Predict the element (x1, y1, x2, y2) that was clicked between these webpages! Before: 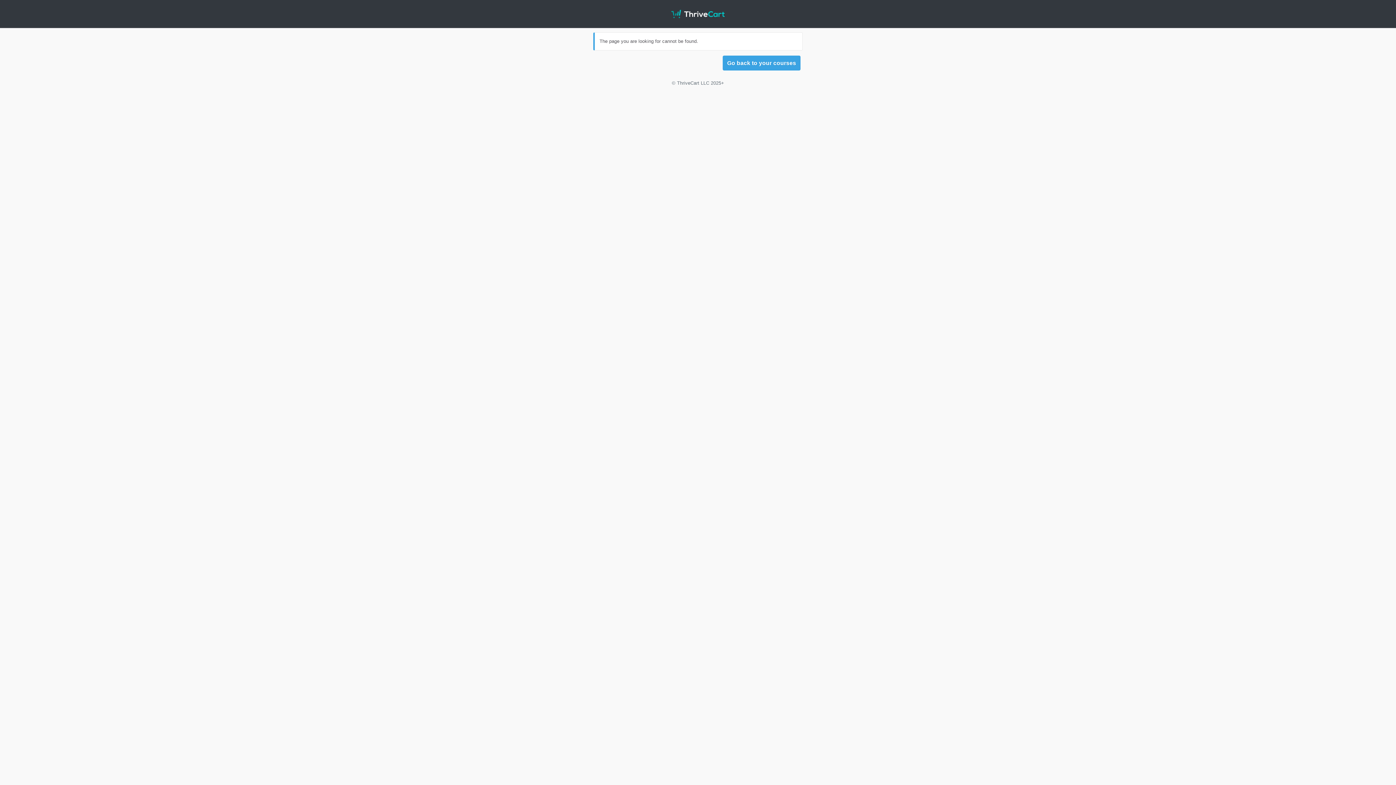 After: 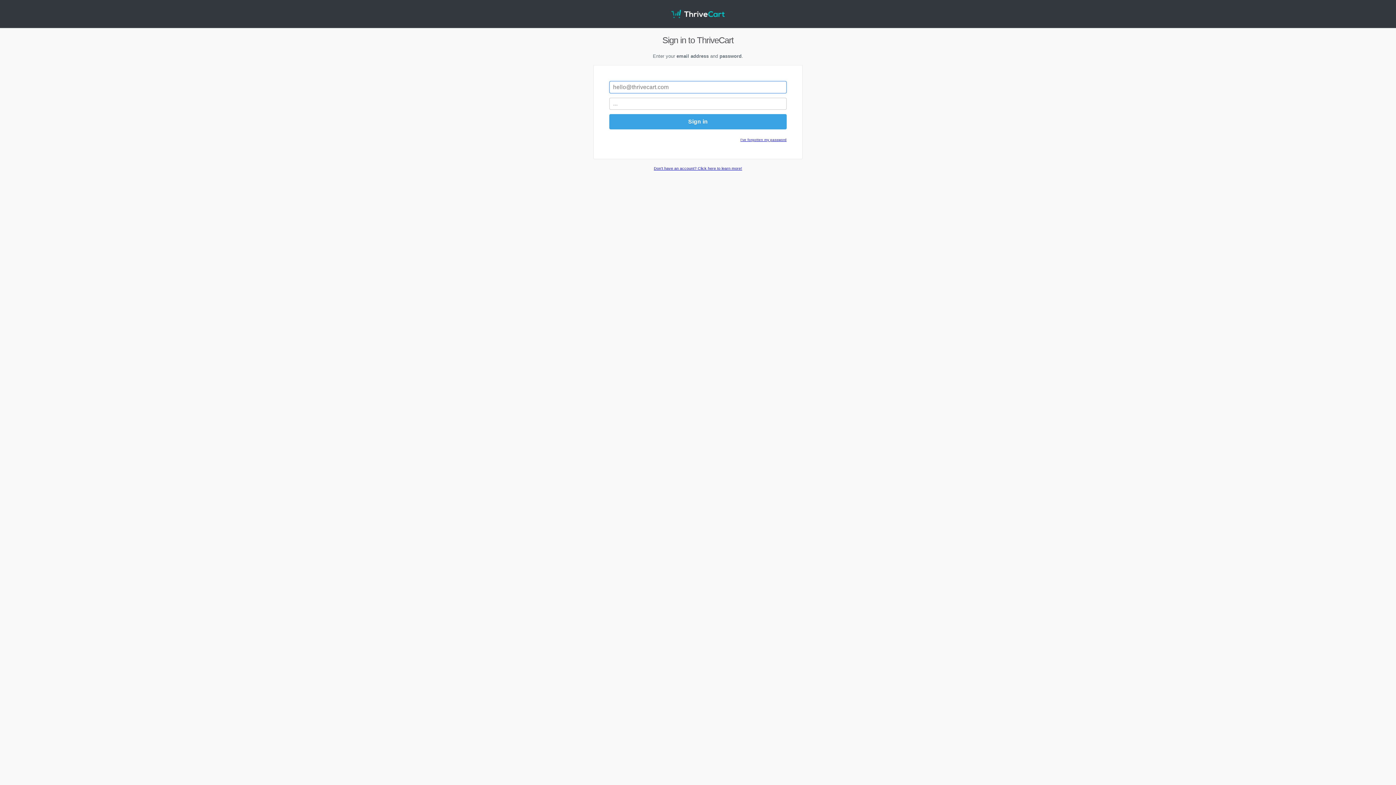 Action: label: Go back to your courses bbox: (723, 55, 800, 70)